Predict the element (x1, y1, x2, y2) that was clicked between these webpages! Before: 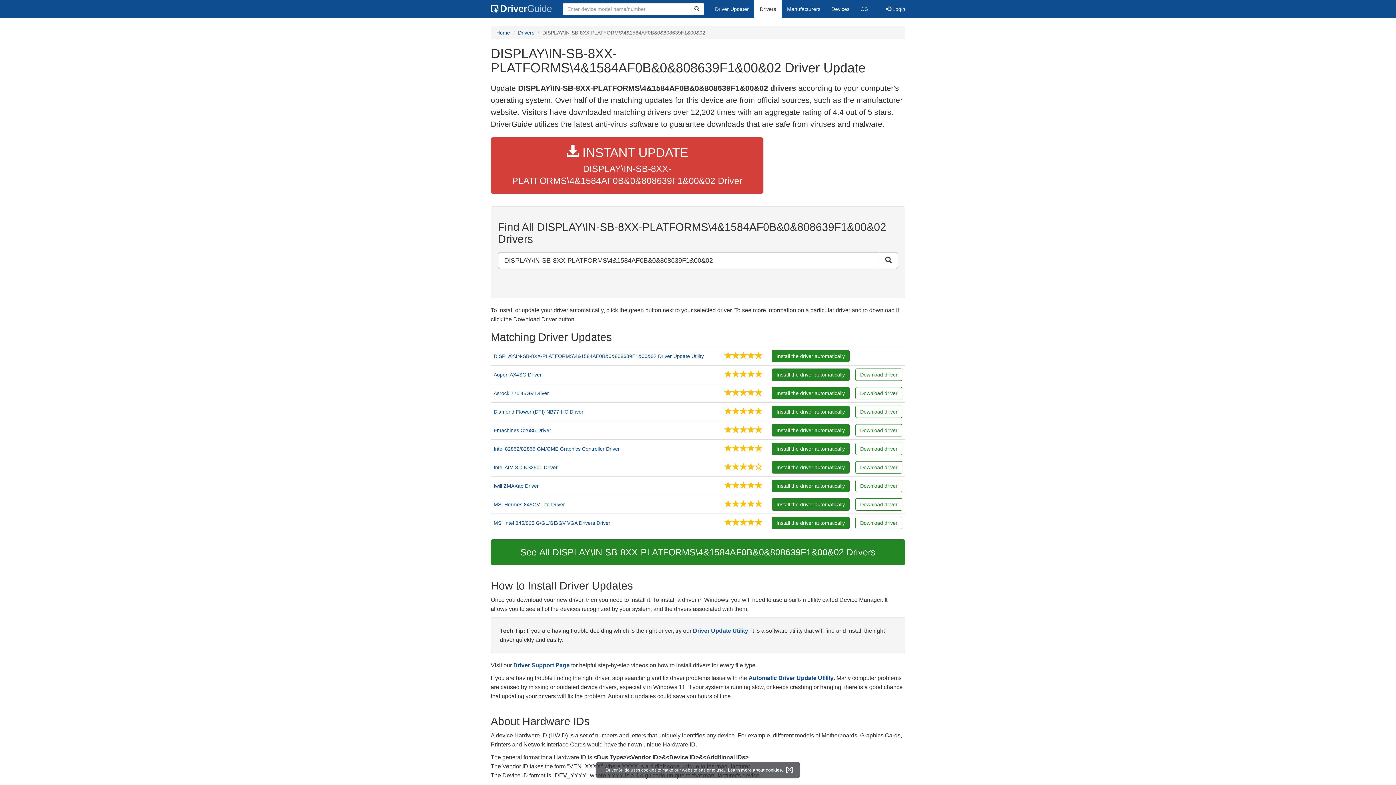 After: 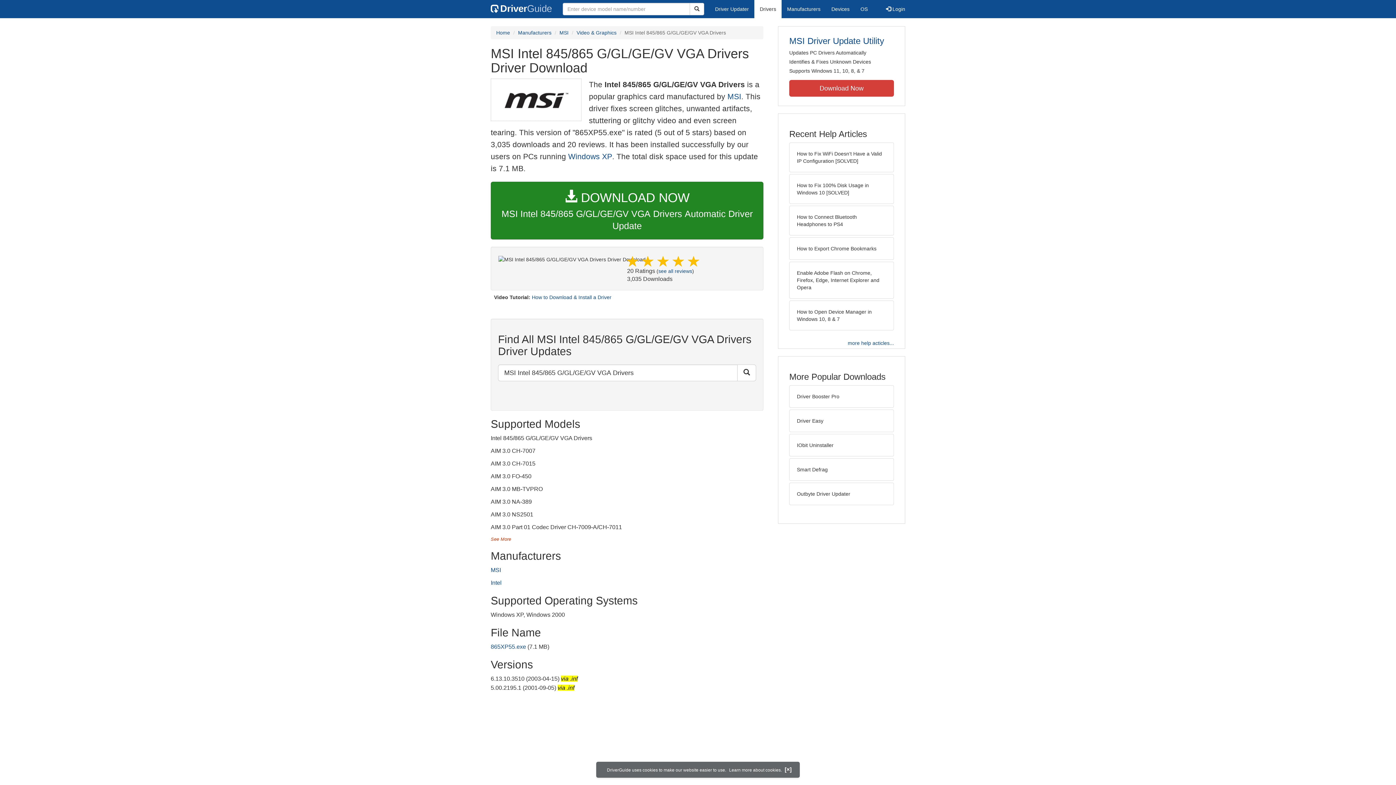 Action: bbox: (493, 519, 718, 526) label: MSI Intel 845/865 G/GL/GE/GV VGA Drivers Driver